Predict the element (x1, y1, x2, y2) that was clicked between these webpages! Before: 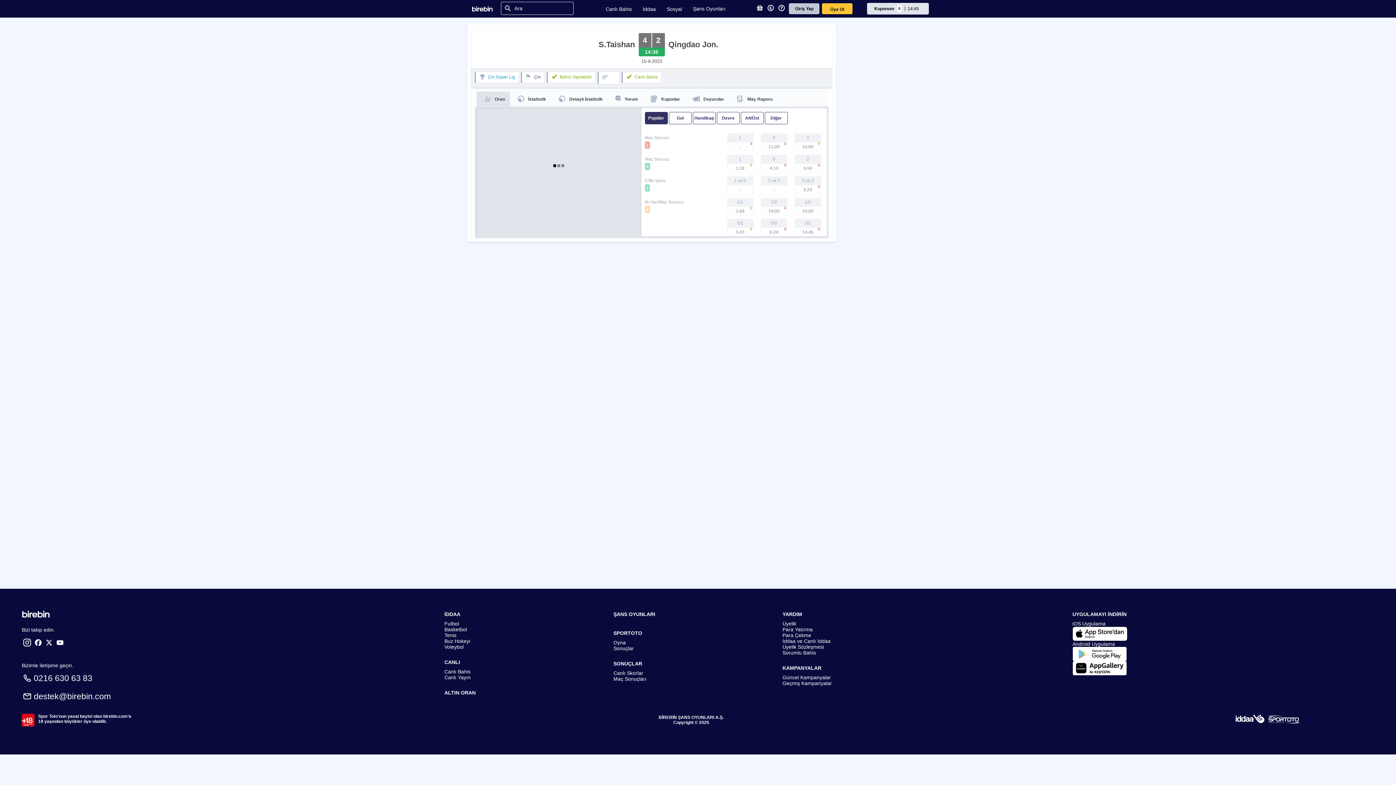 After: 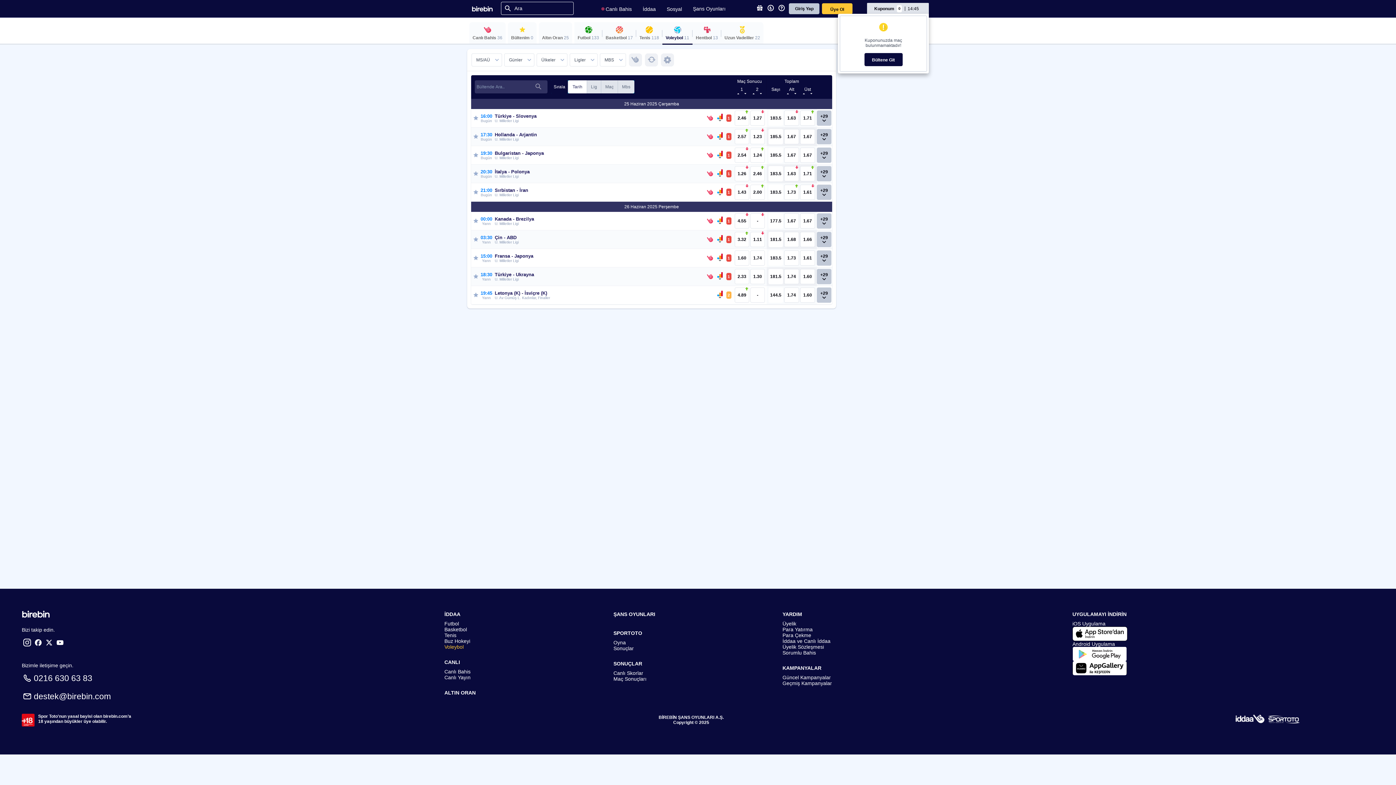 Action: bbox: (444, 644, 613, 650) label: Voleybol